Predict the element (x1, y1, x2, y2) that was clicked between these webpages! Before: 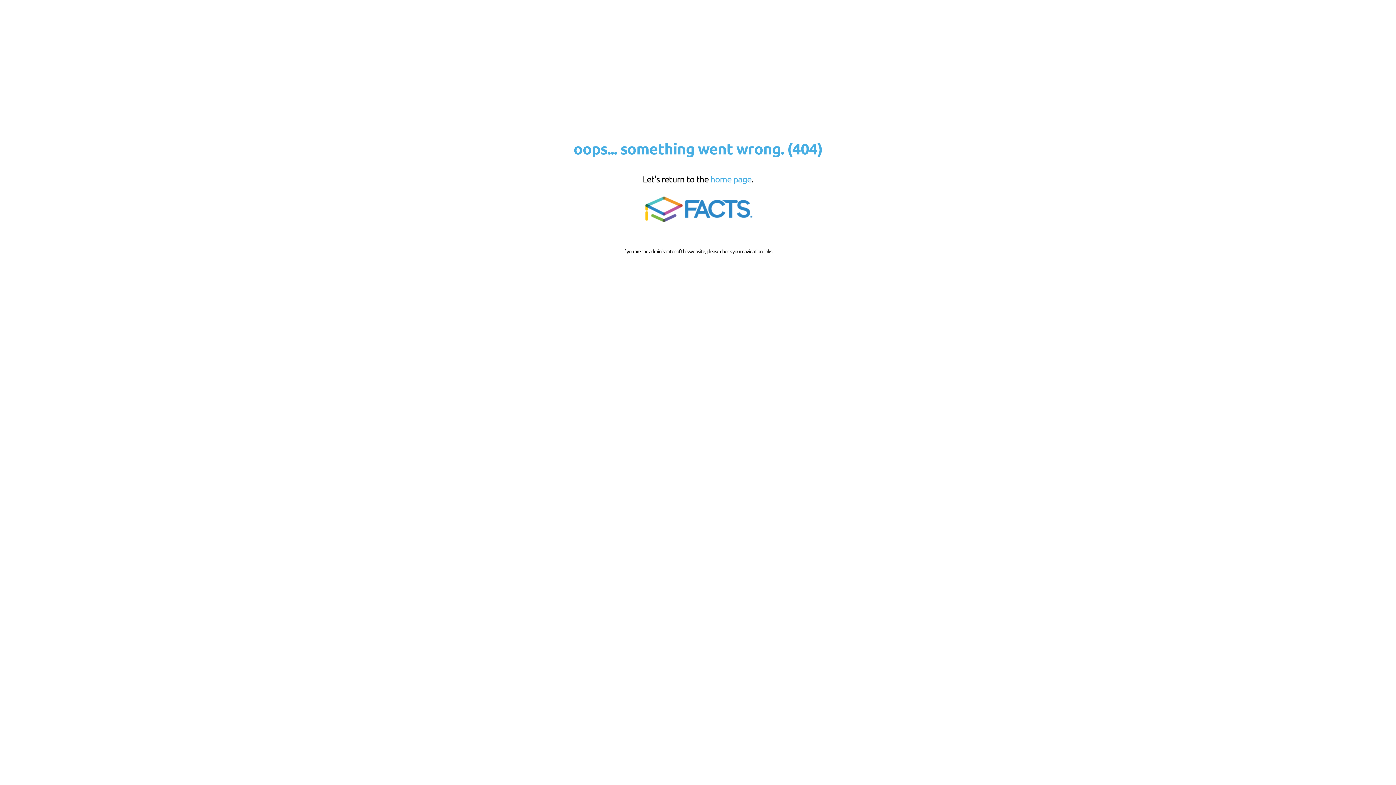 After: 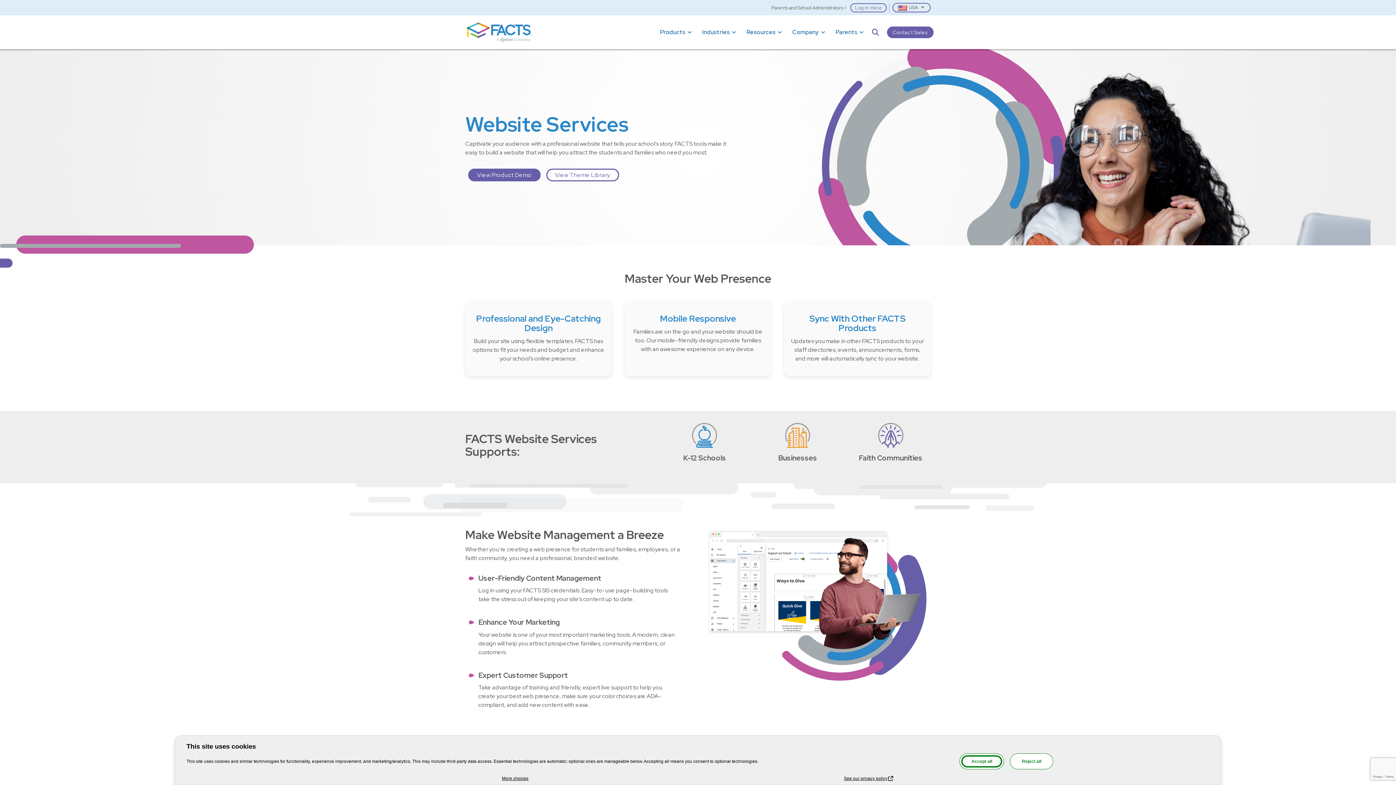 Action: bbox: (639, 221, 756, 227)